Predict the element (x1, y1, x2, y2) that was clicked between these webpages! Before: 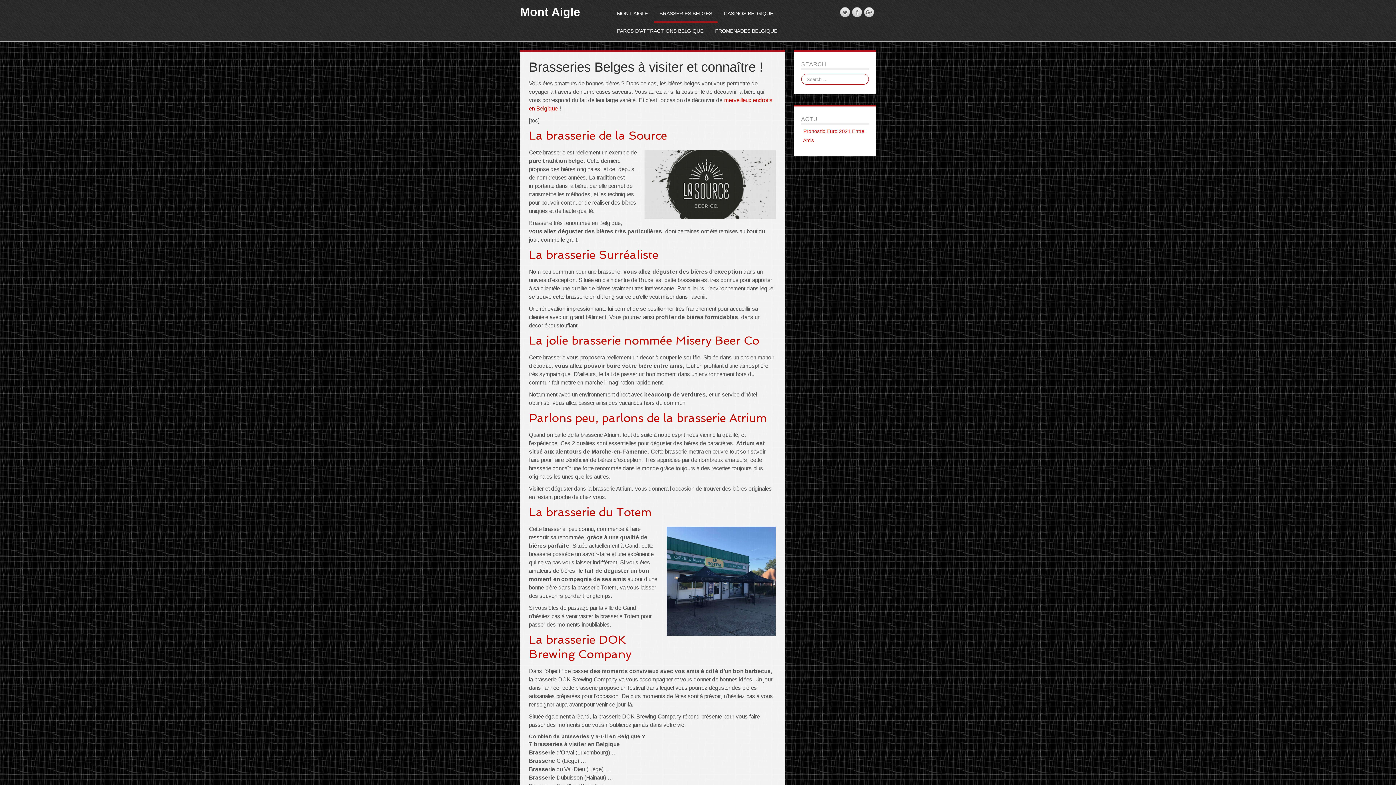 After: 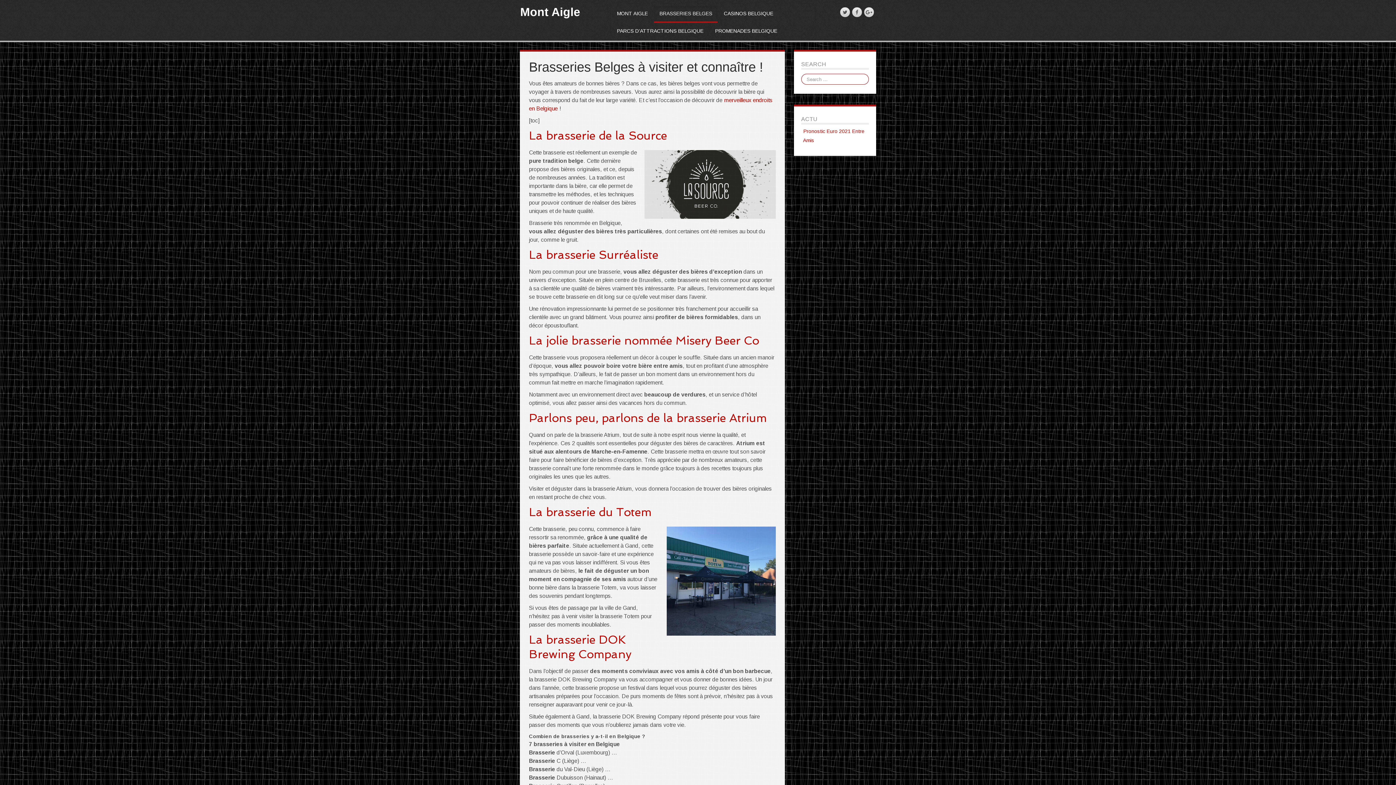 Action: bbox: (654, 6, 717, 22) label: BRASSERIES BELGES